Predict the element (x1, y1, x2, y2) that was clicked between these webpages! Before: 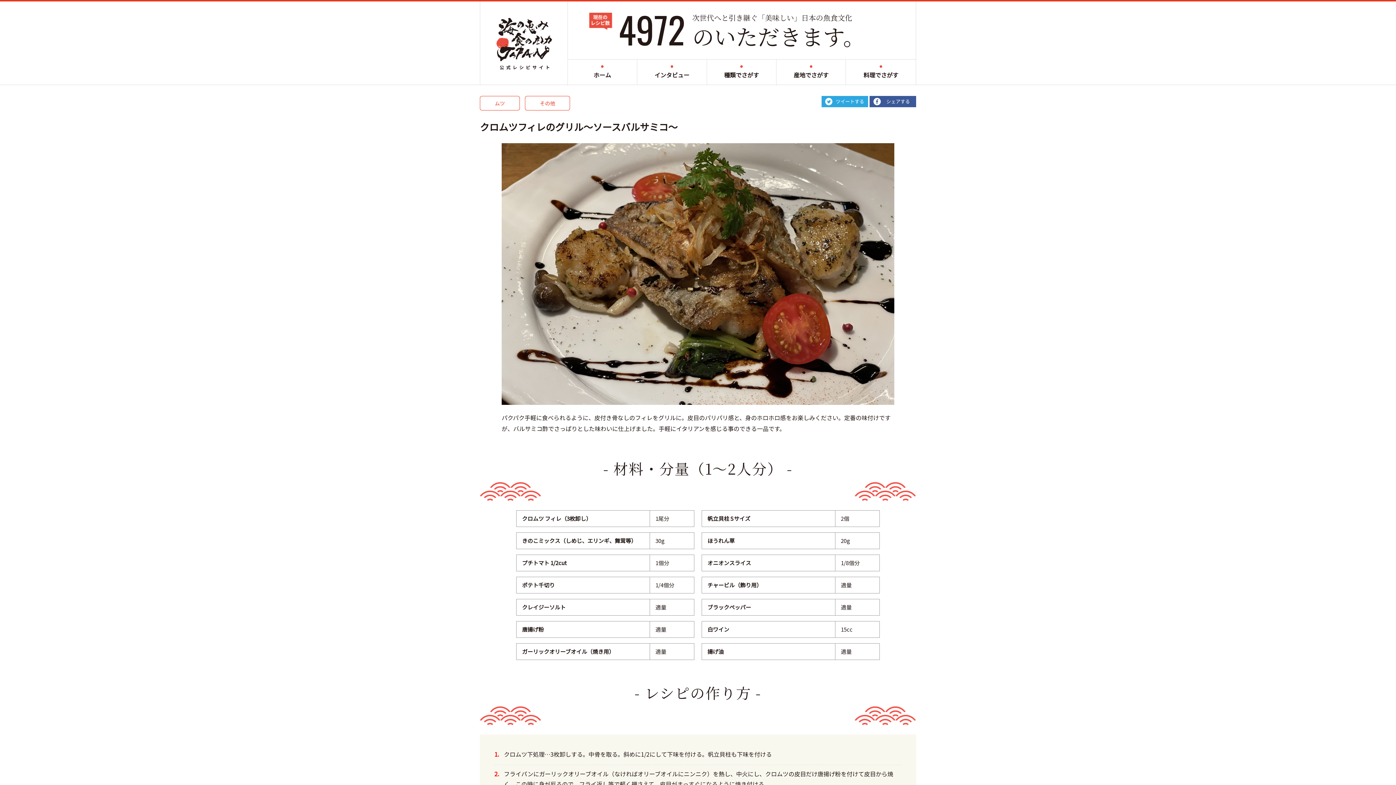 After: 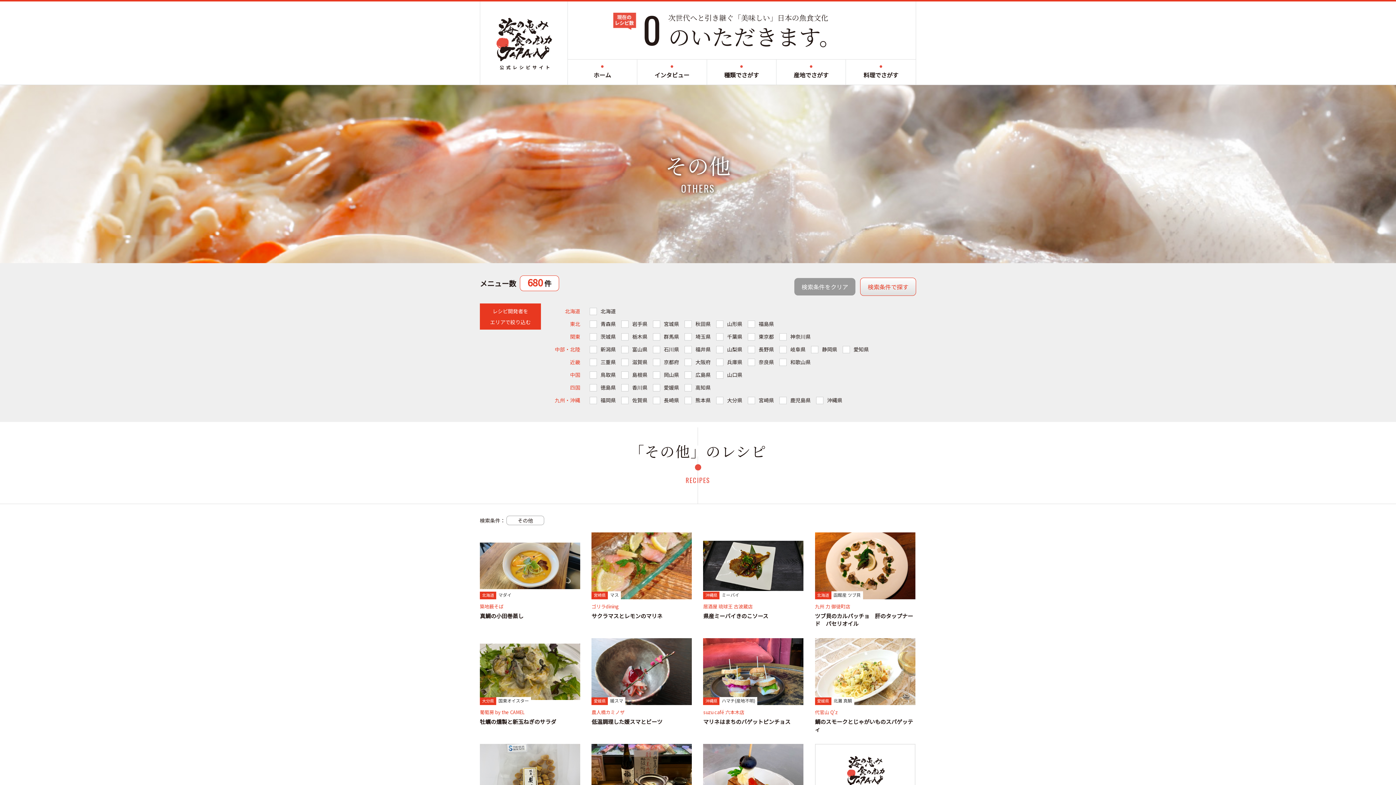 Action: label: その他 bbox: (525, 98, 573, 107)